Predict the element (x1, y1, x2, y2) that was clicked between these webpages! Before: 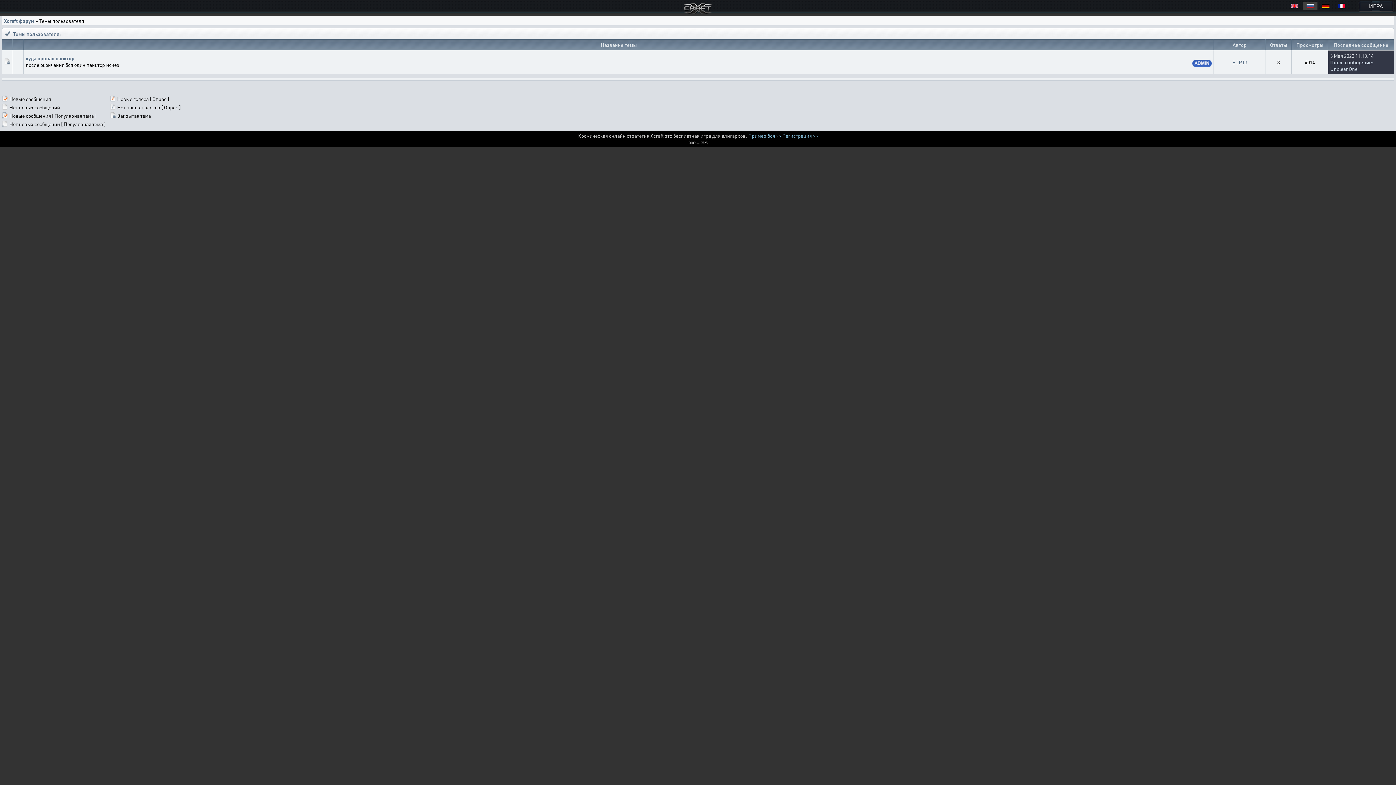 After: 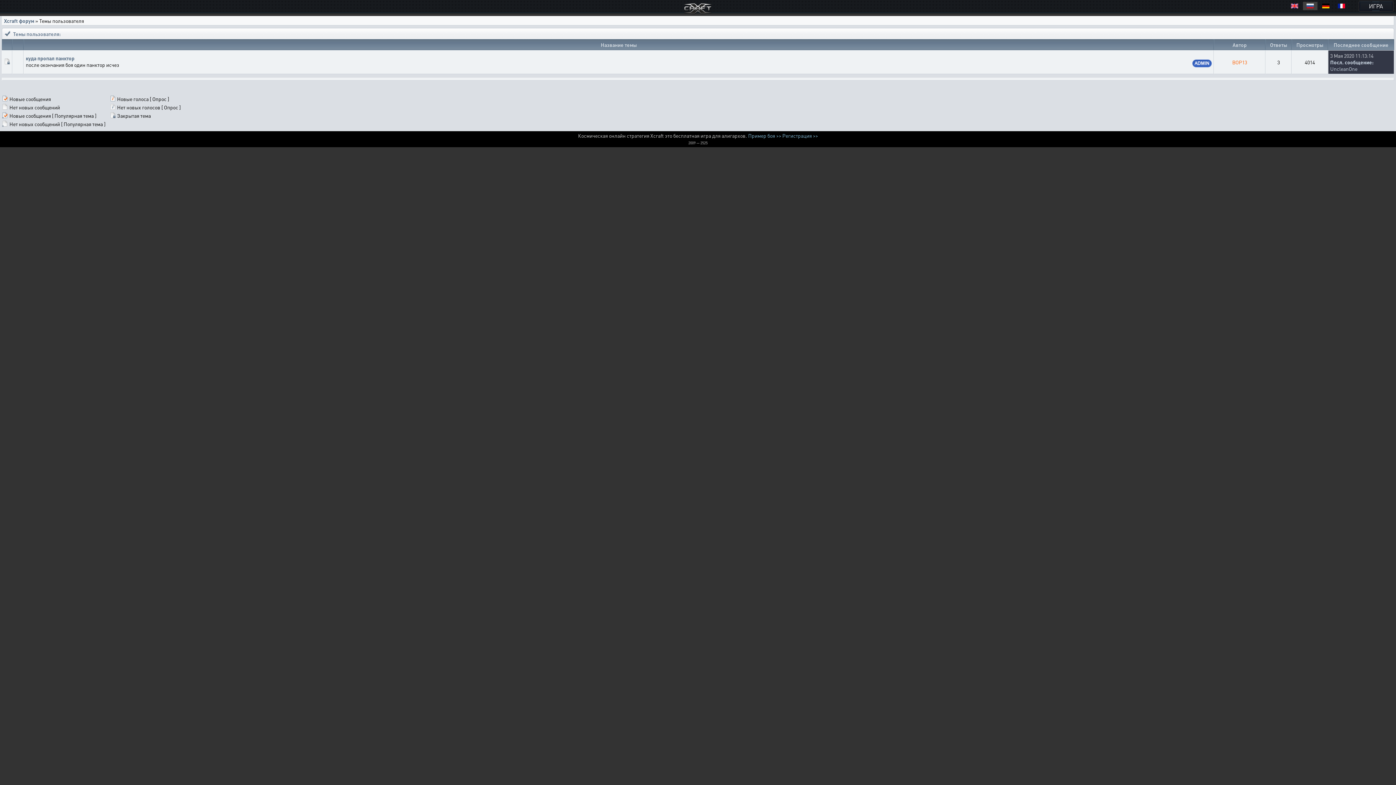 Action: bbox: (1232, 58, 1247, 65) label: BOP13